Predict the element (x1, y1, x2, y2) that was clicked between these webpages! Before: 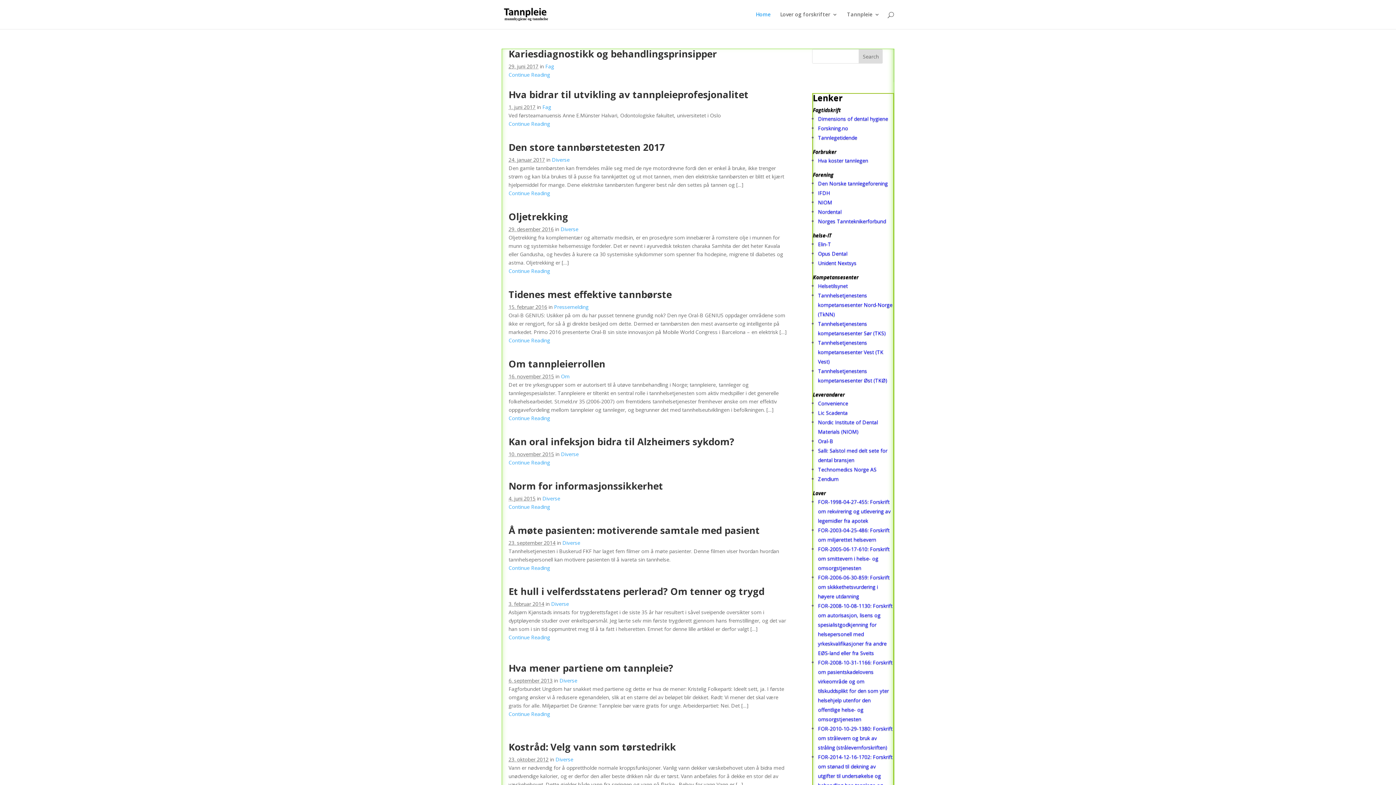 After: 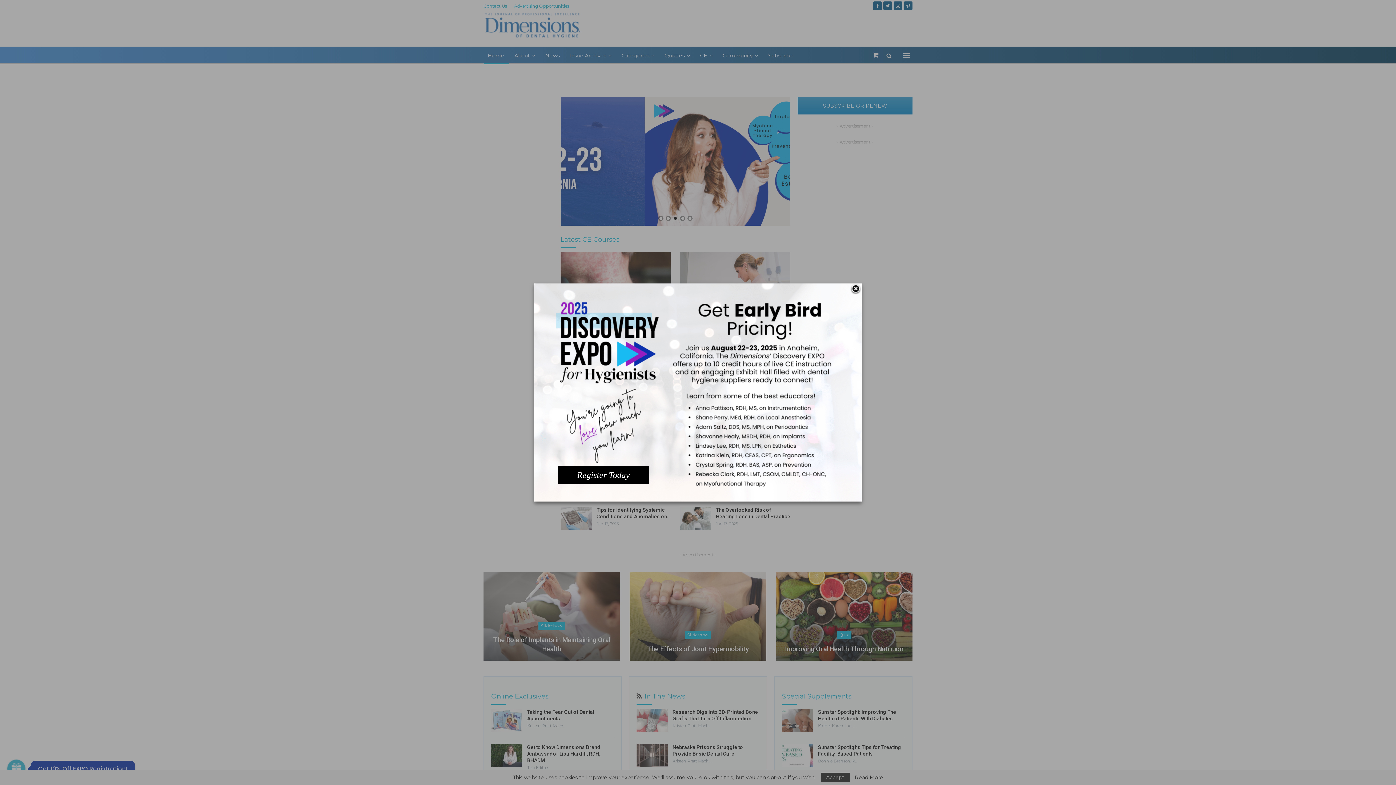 Action: label: Dimensions of dental hygiene bbox: (818, 115, 888, 122)